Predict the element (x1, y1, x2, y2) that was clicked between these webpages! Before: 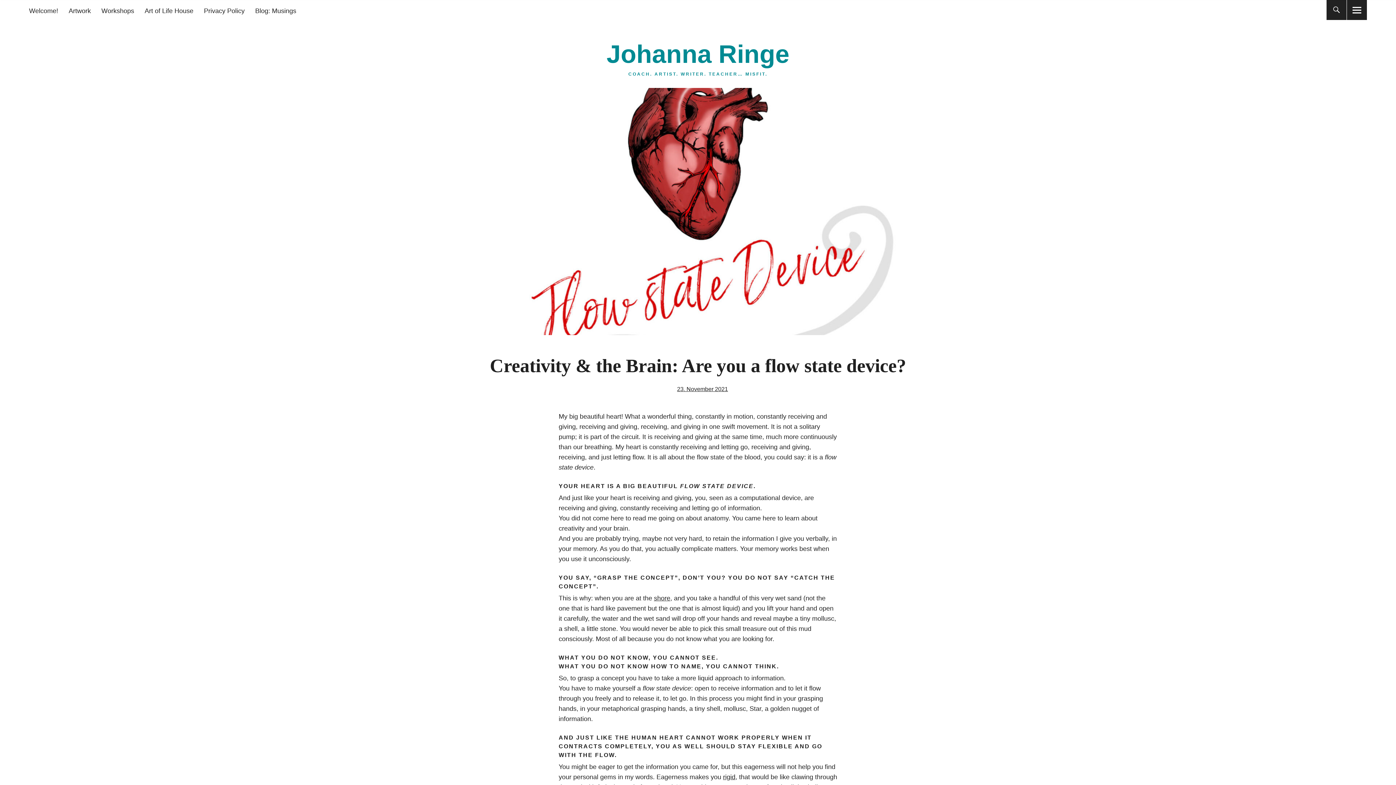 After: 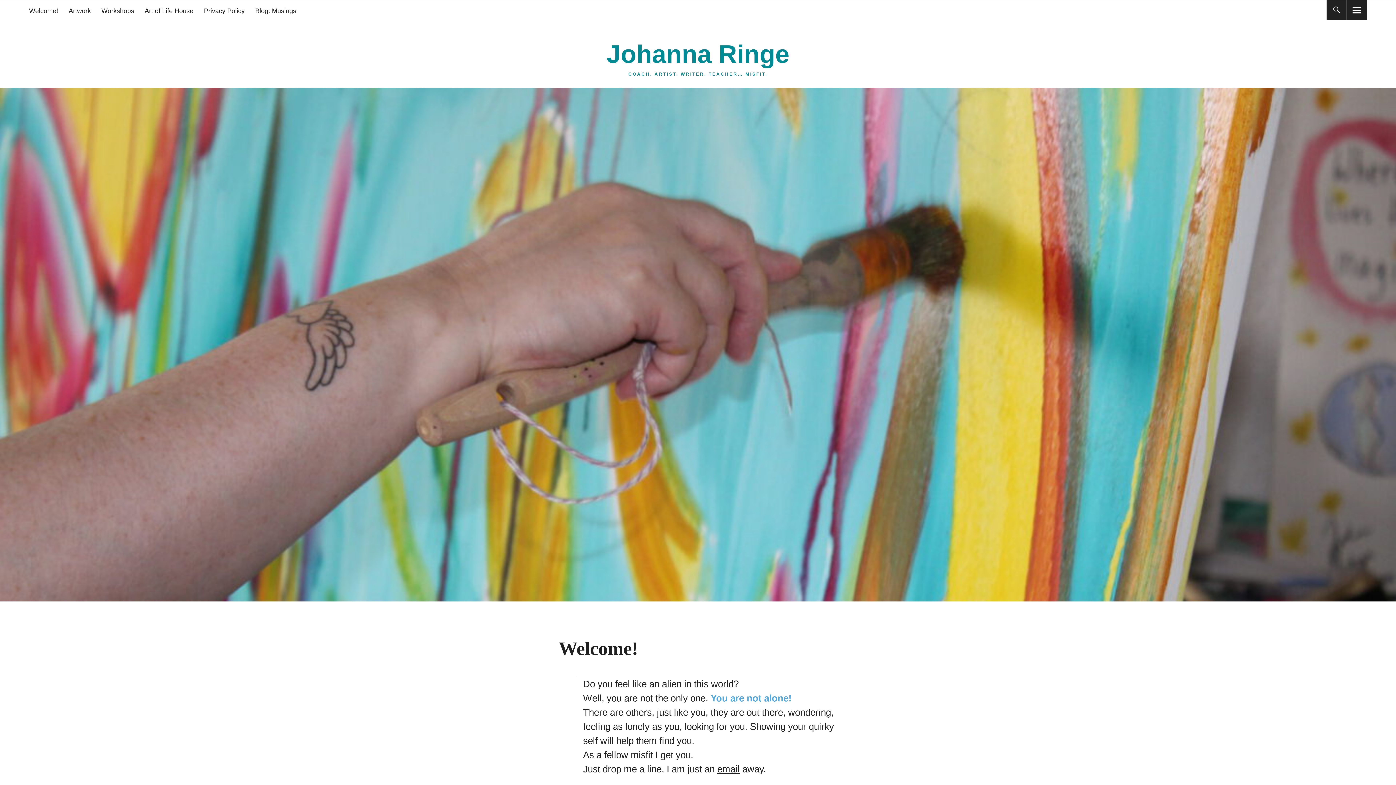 Action: bbox: (29, 7, 58, 14) label: Welcome!